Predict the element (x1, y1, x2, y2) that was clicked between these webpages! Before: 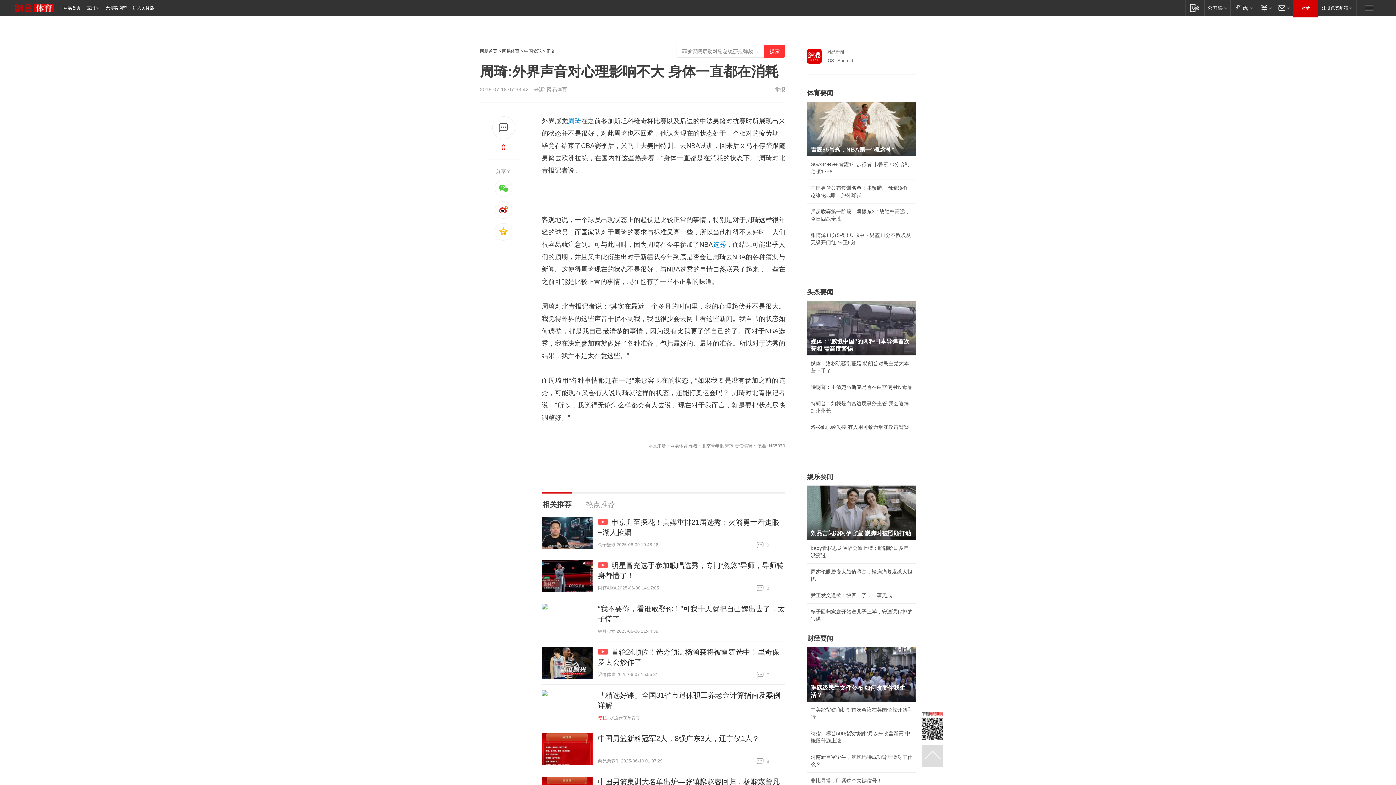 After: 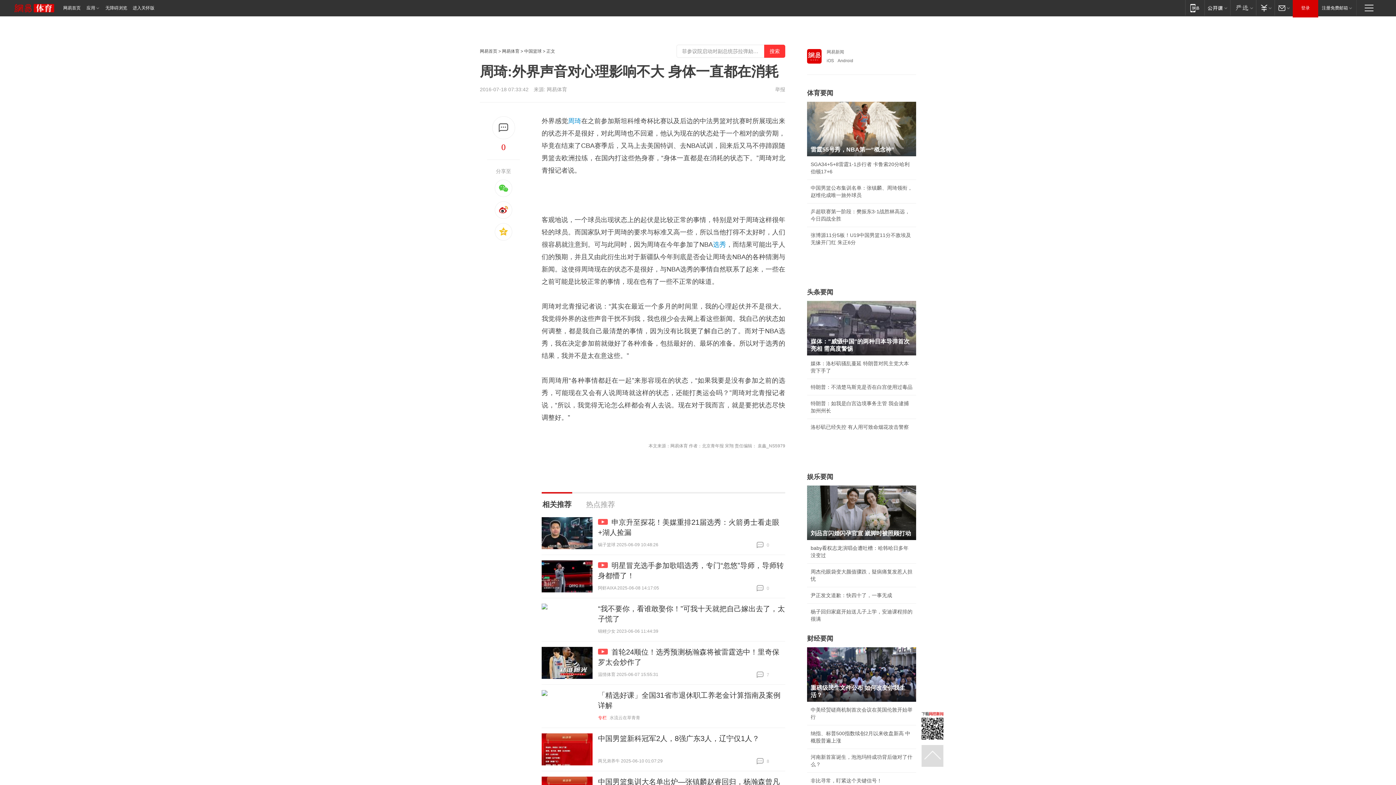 Action: bbox: (541, 647, 592, 679)